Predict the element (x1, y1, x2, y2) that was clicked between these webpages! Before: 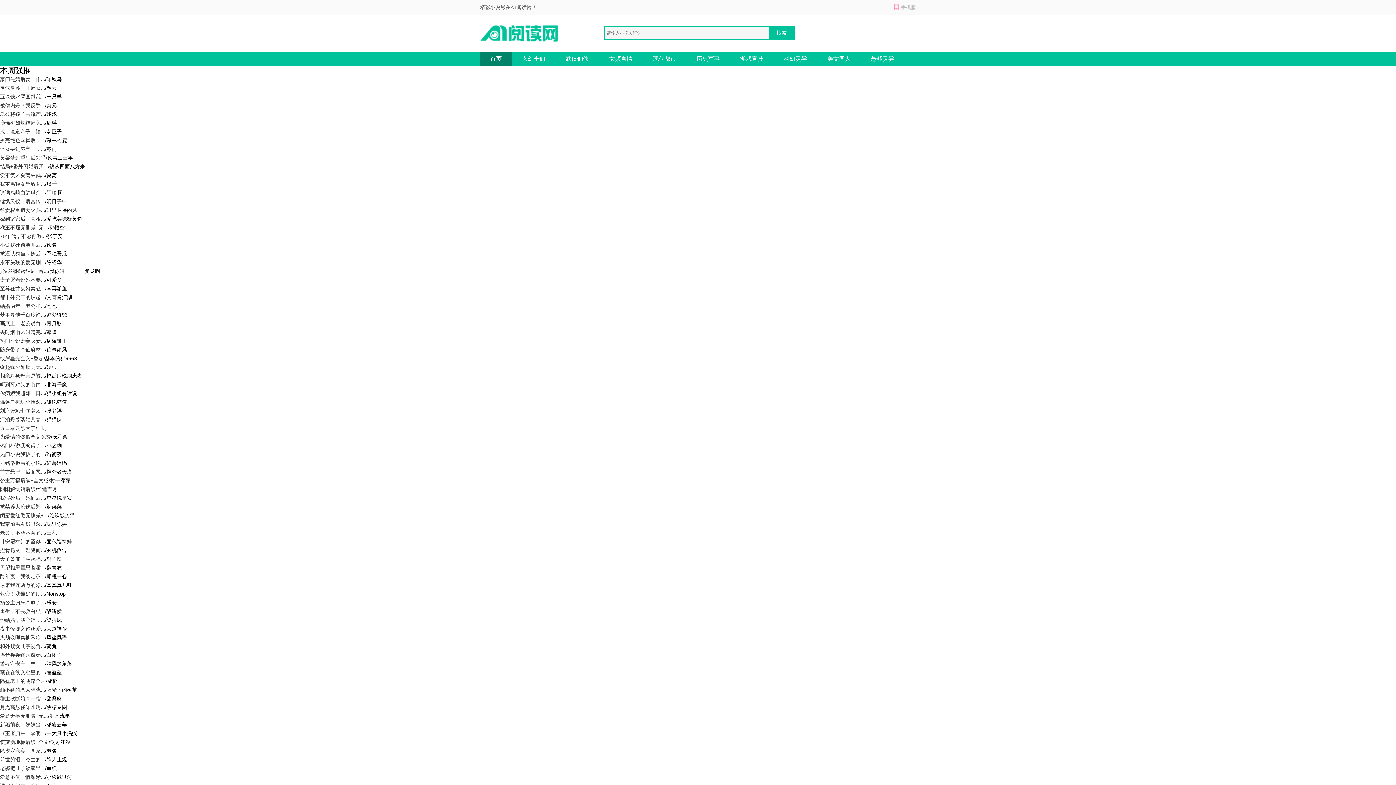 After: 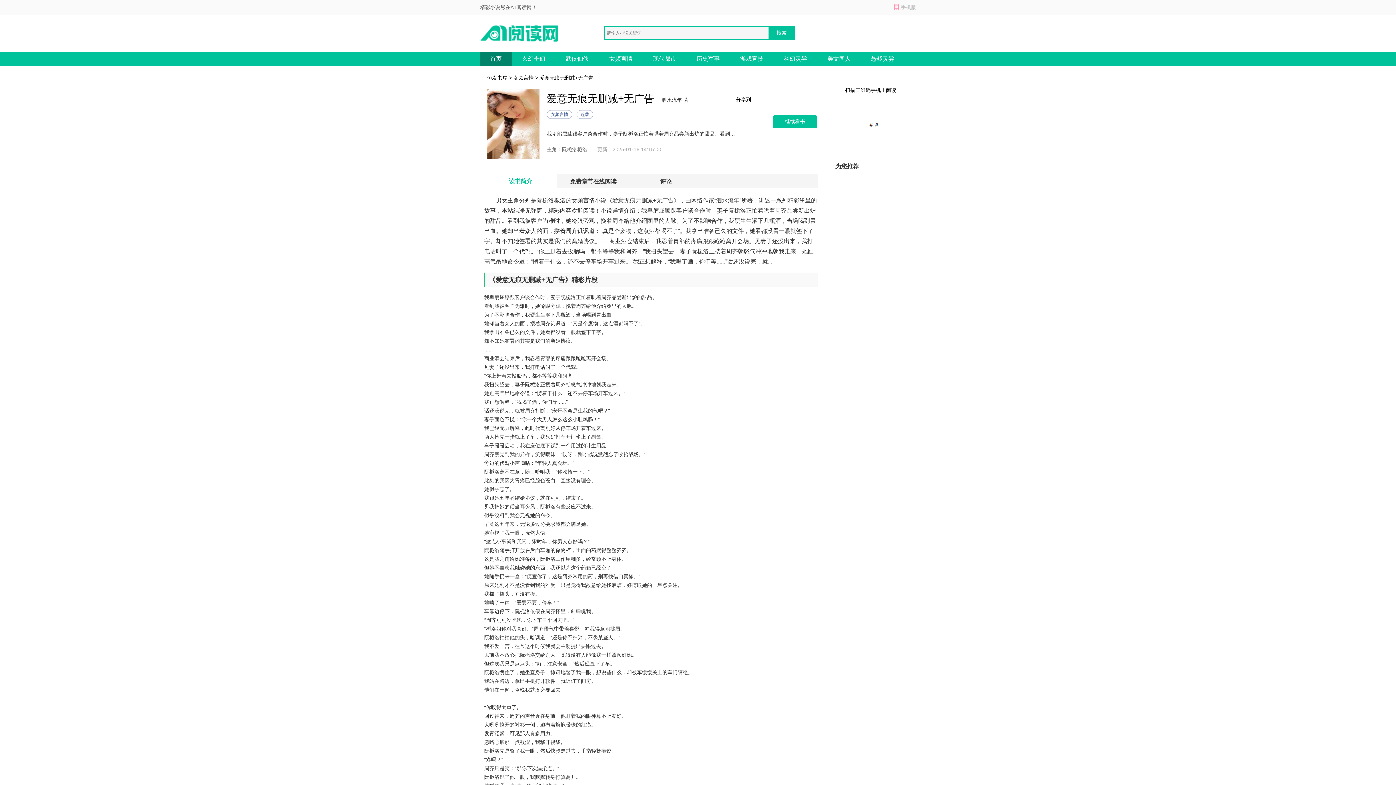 Action: bbox: (0, 713, 48, 719) label: 爱意无痕无删减+无...